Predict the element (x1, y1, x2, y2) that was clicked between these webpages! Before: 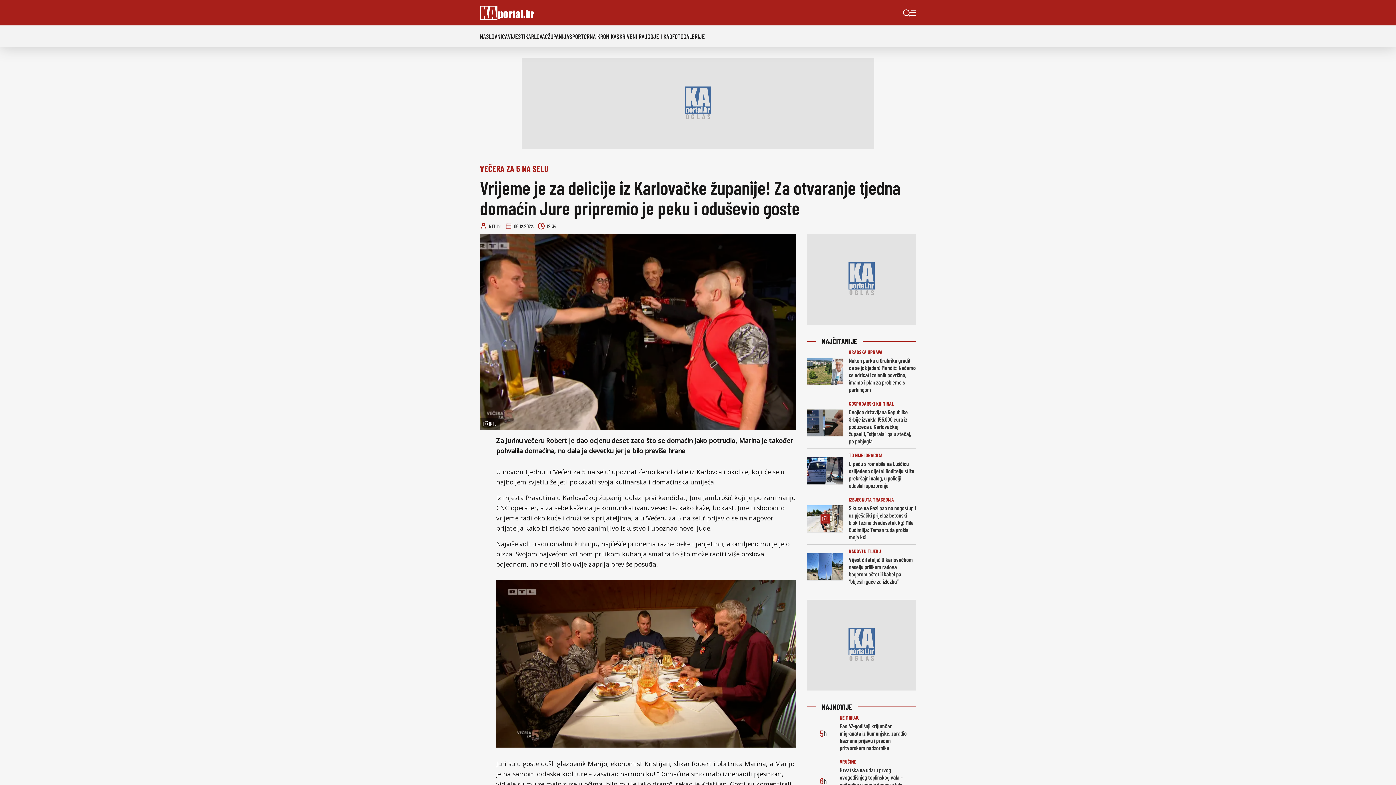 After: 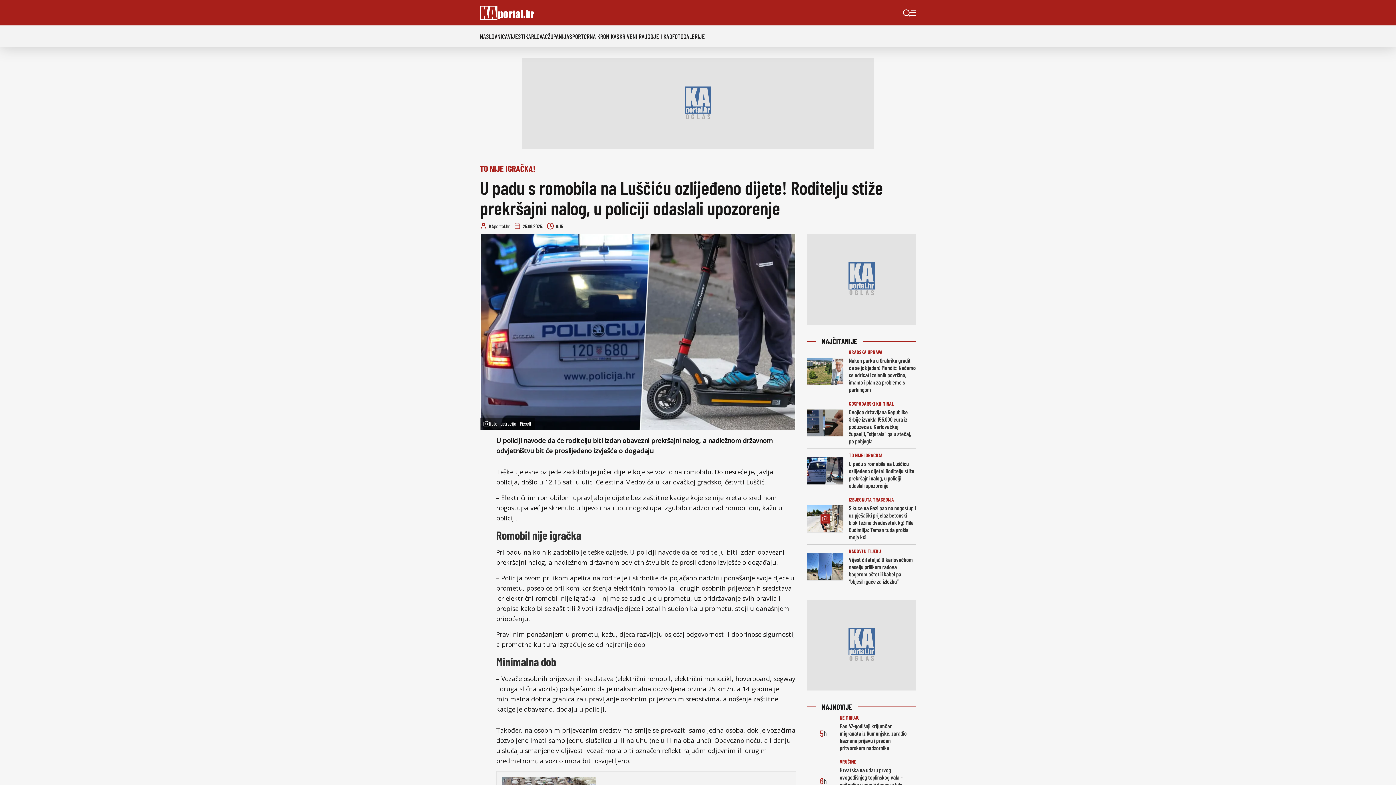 Action: bbox: (807, 457, 843, 484) label: Otvori: U padu s romobila na Luščiću ozlijeđeno dijete! Roditelju stiže prekršajni nalog, u policiji odaslali upozorenje